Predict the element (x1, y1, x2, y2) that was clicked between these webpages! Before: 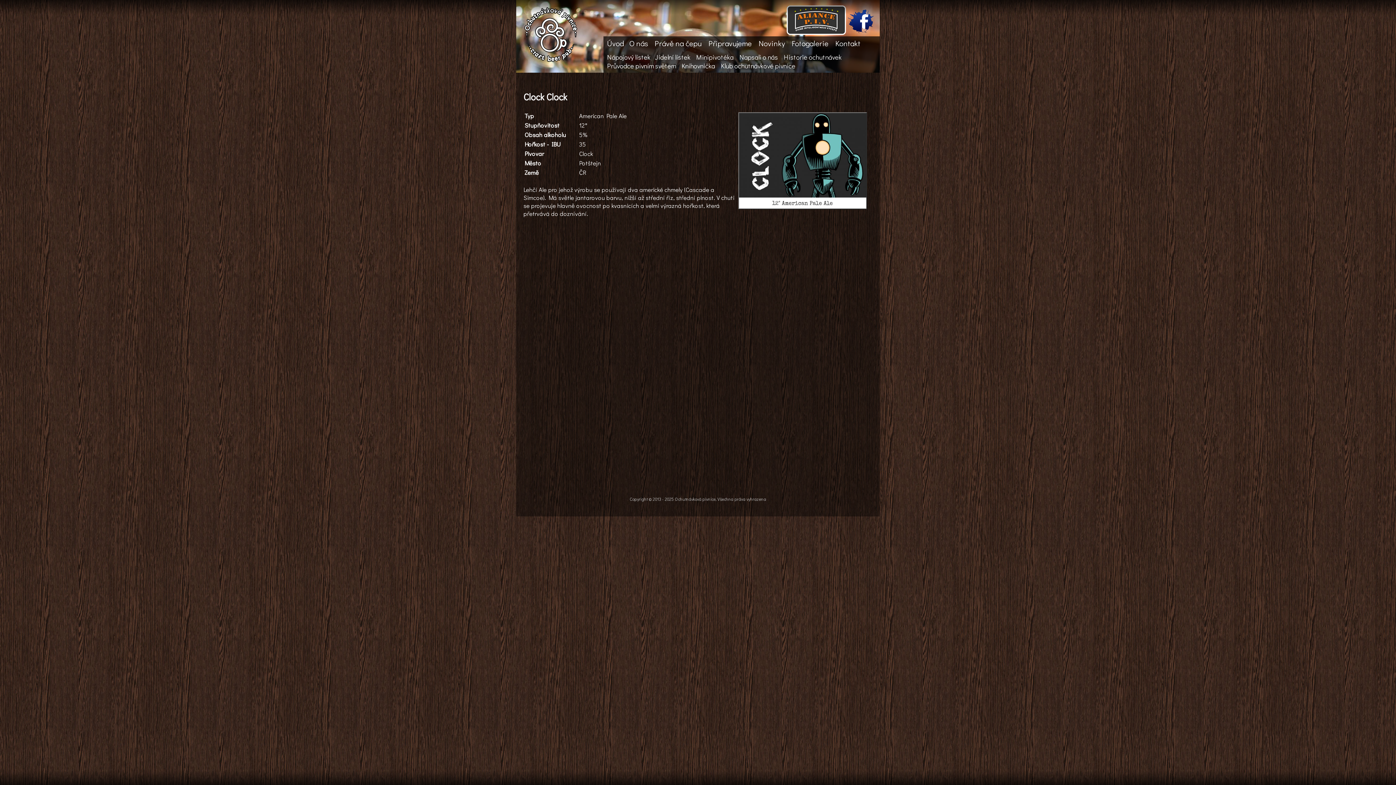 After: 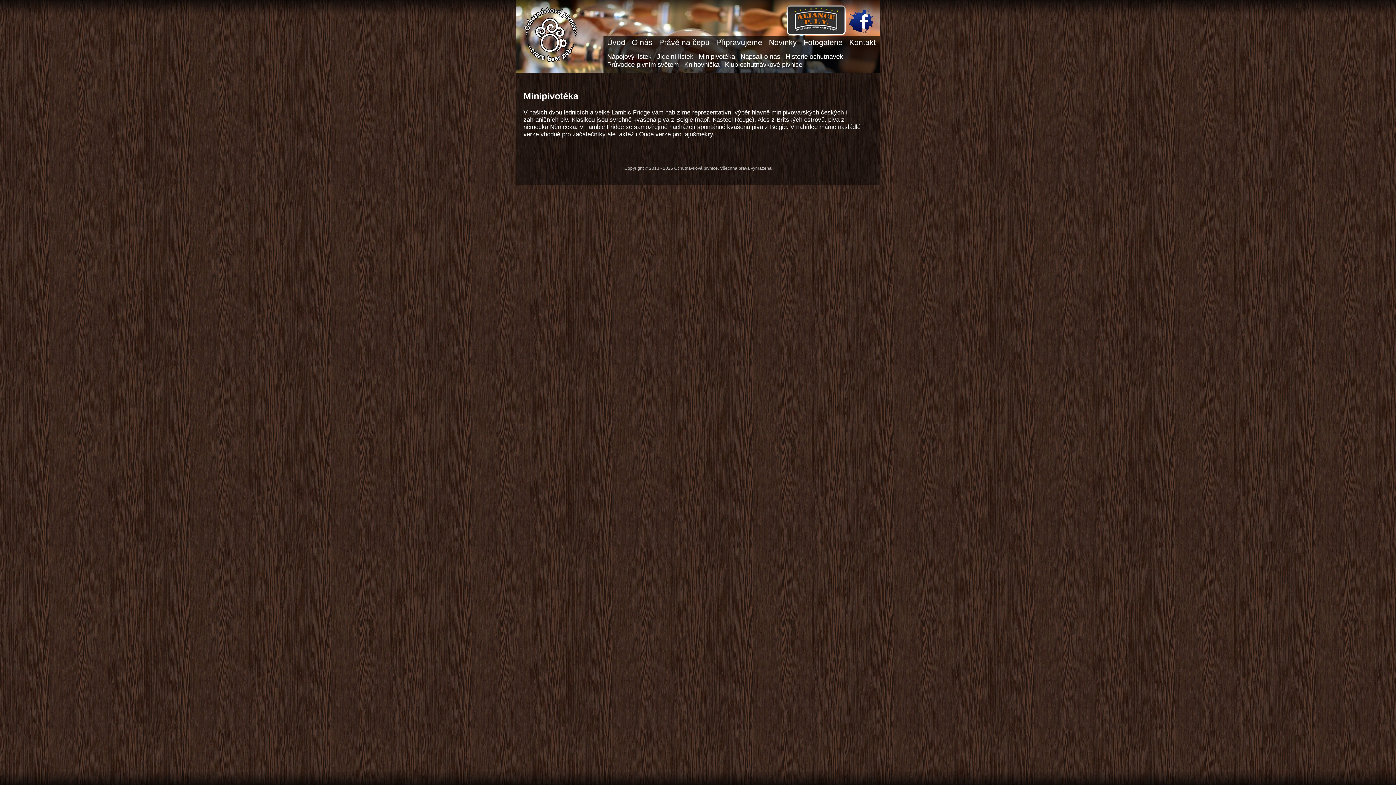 Action: bbox: (696, 52, 733, 61) label: Minipivotéka